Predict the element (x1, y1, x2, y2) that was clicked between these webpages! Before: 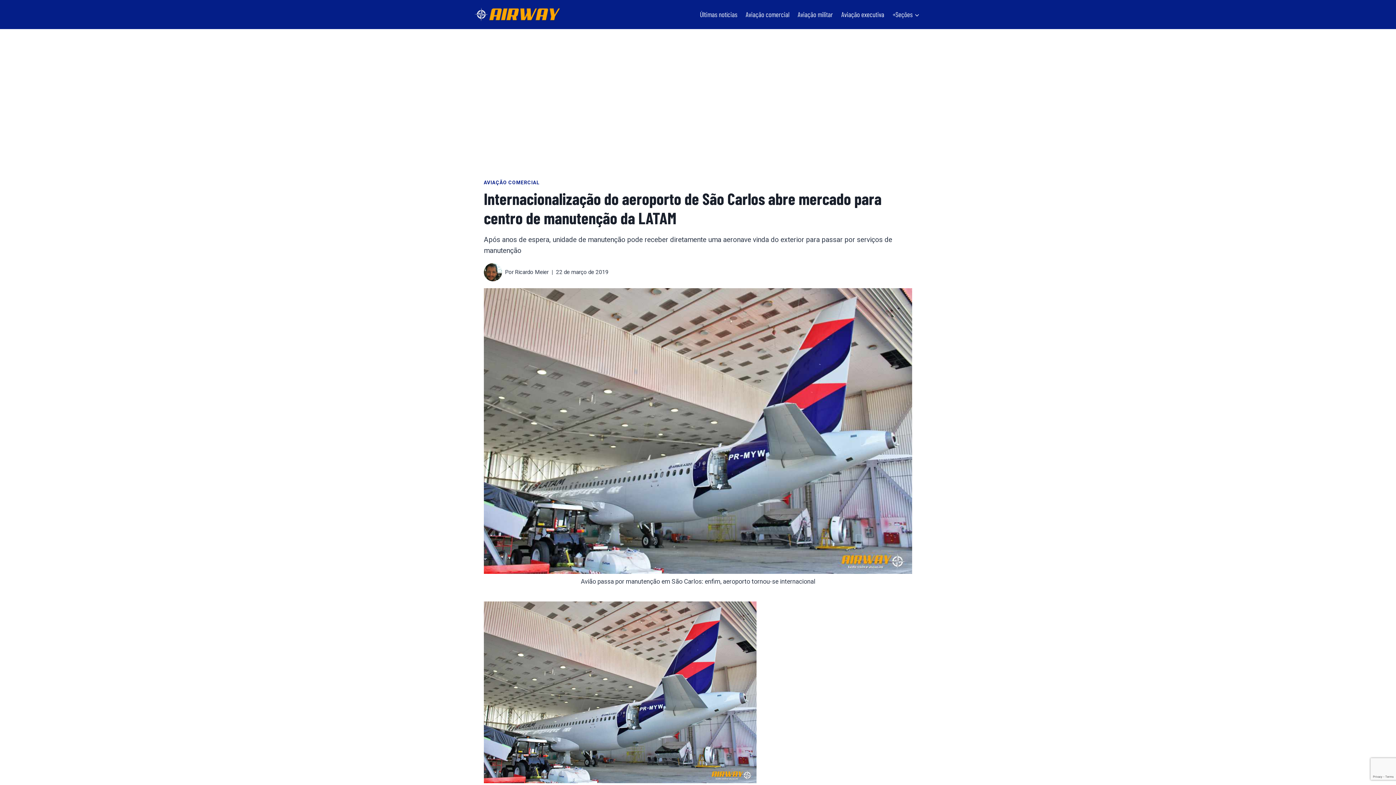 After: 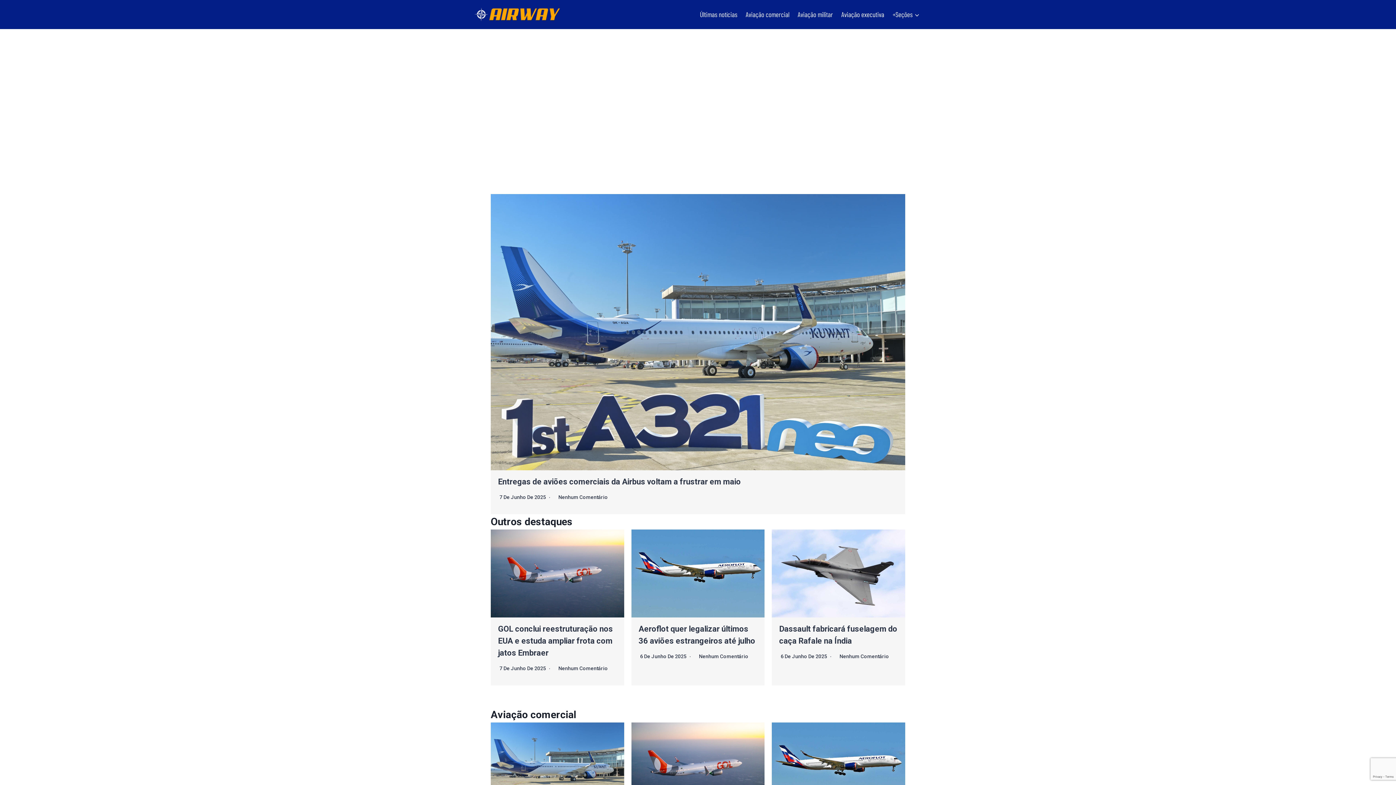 Action: bbox: (472, 5, 563, 23)